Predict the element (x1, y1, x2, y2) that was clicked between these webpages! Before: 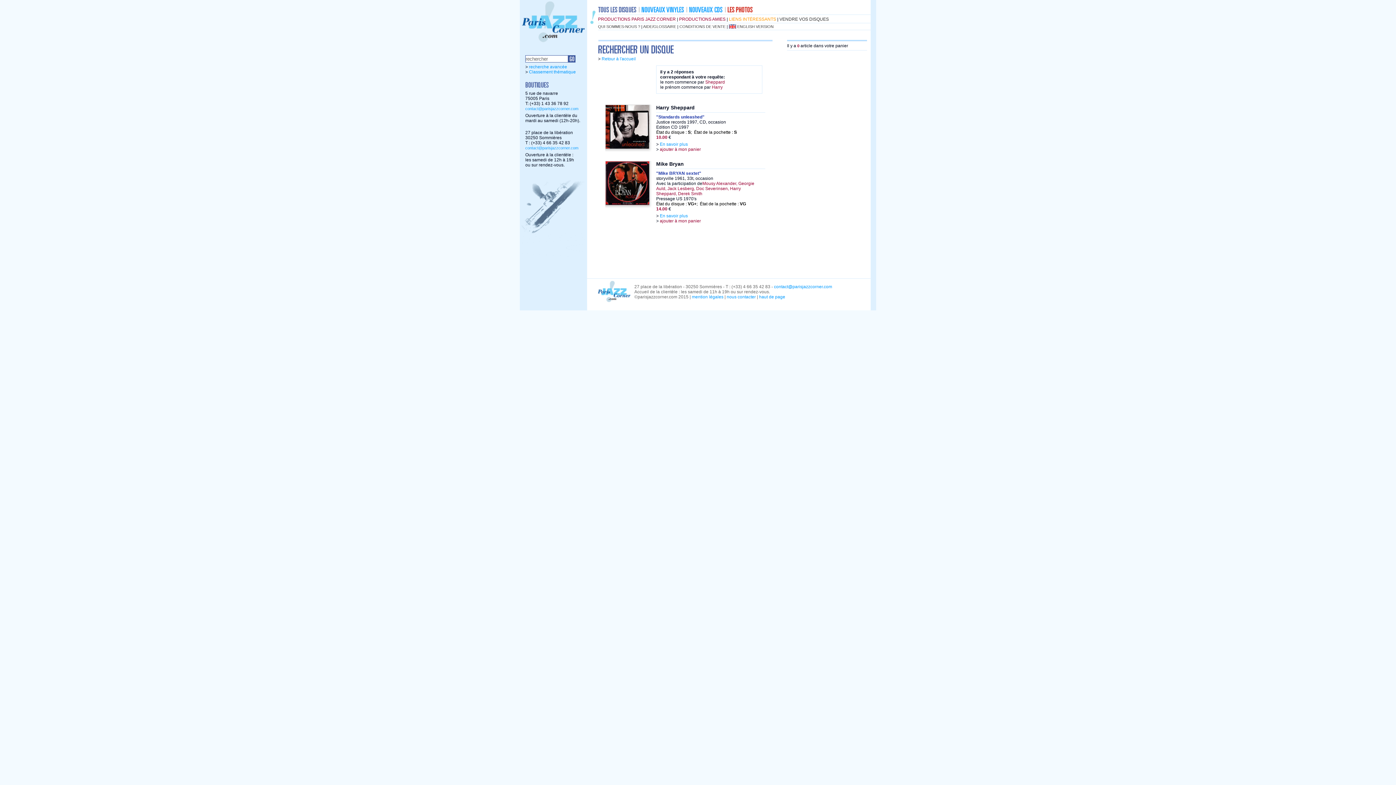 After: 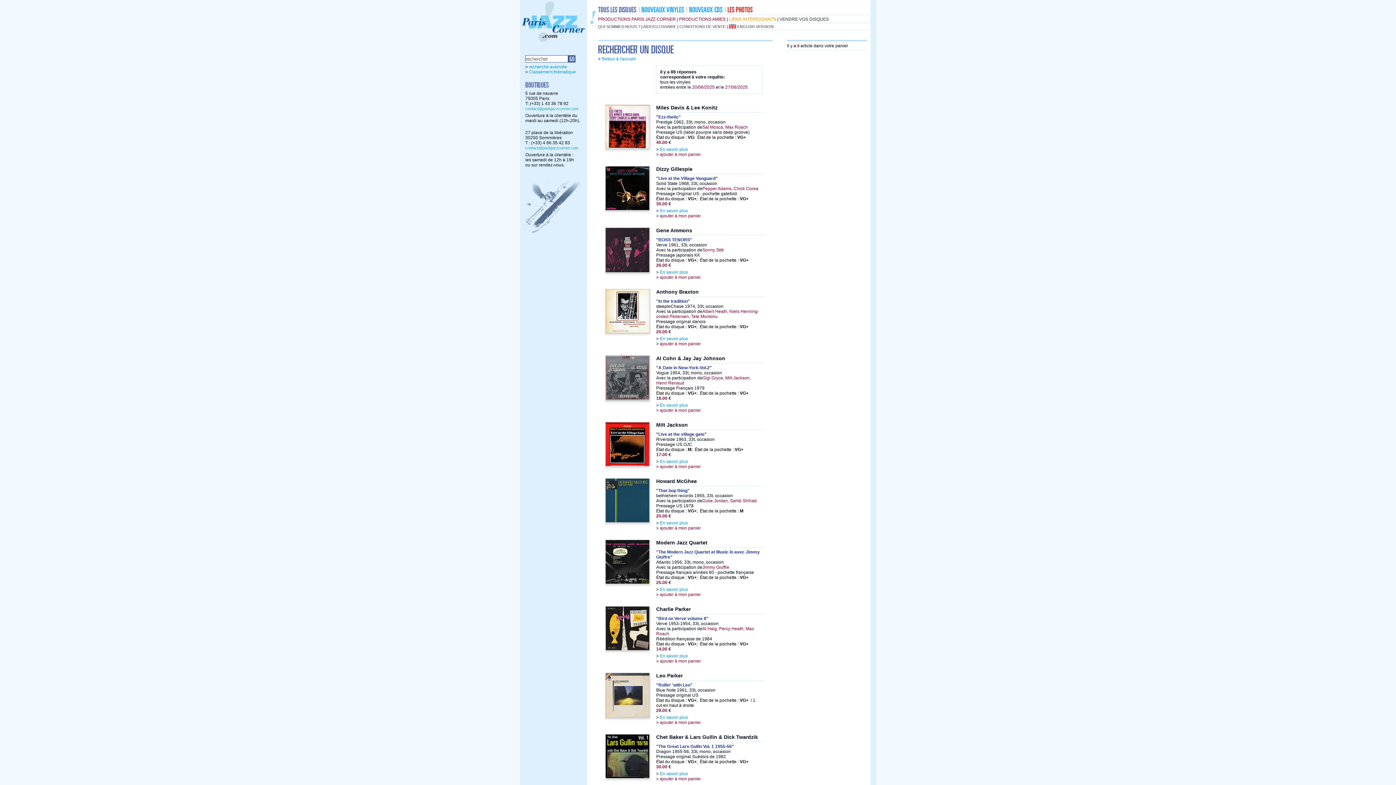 Action: bbox: (639, 10, 687, 15)